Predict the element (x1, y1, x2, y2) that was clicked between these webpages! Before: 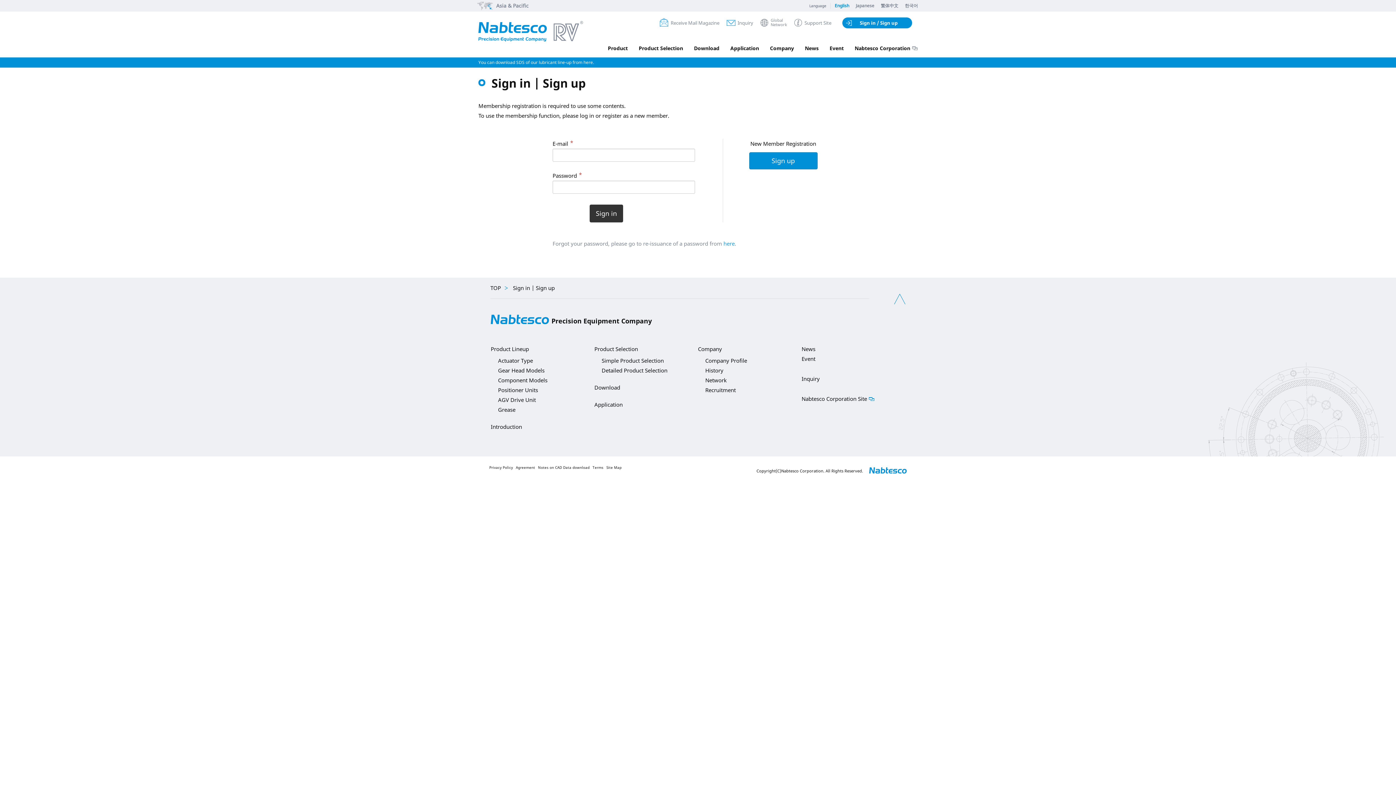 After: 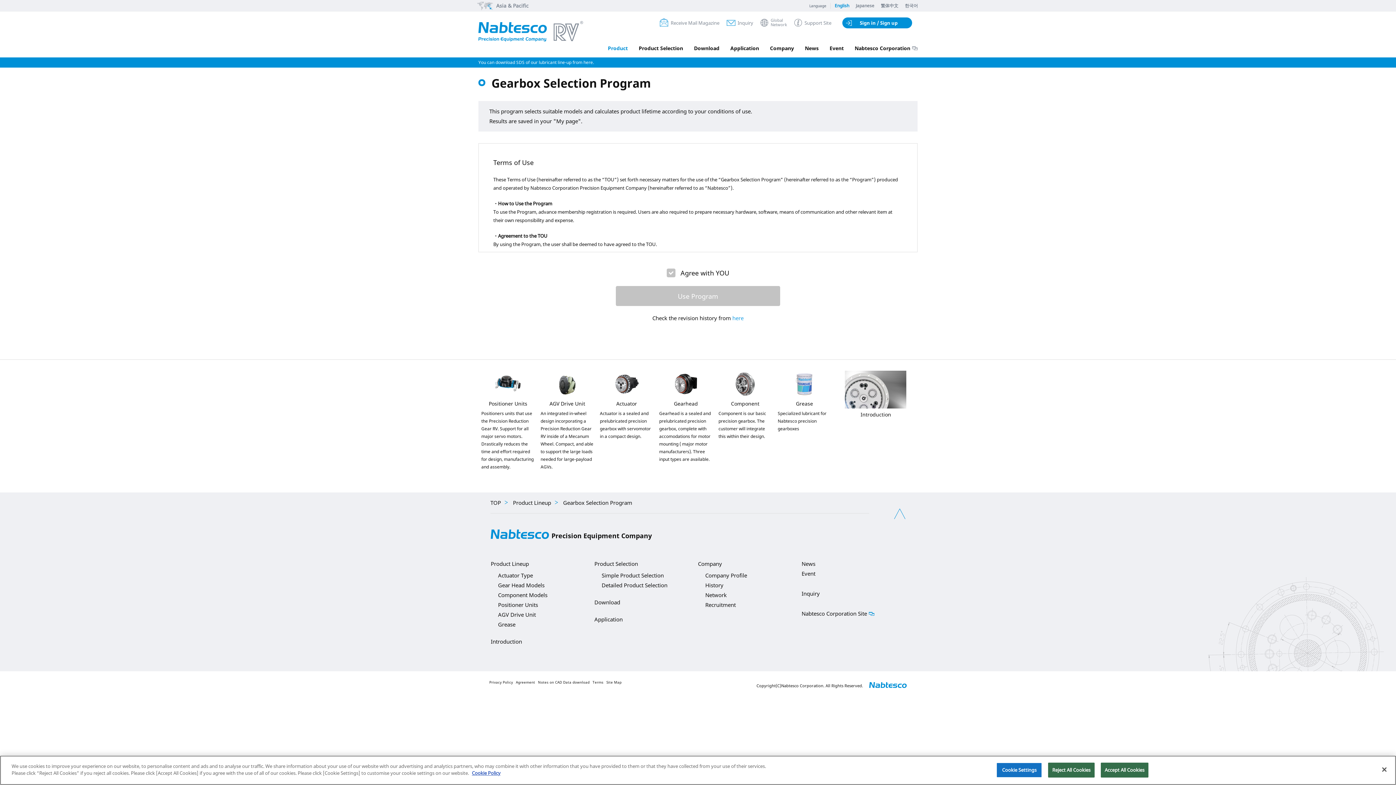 Action: bbox: (601, 366, 667, 374) label: Detailed Product Selection